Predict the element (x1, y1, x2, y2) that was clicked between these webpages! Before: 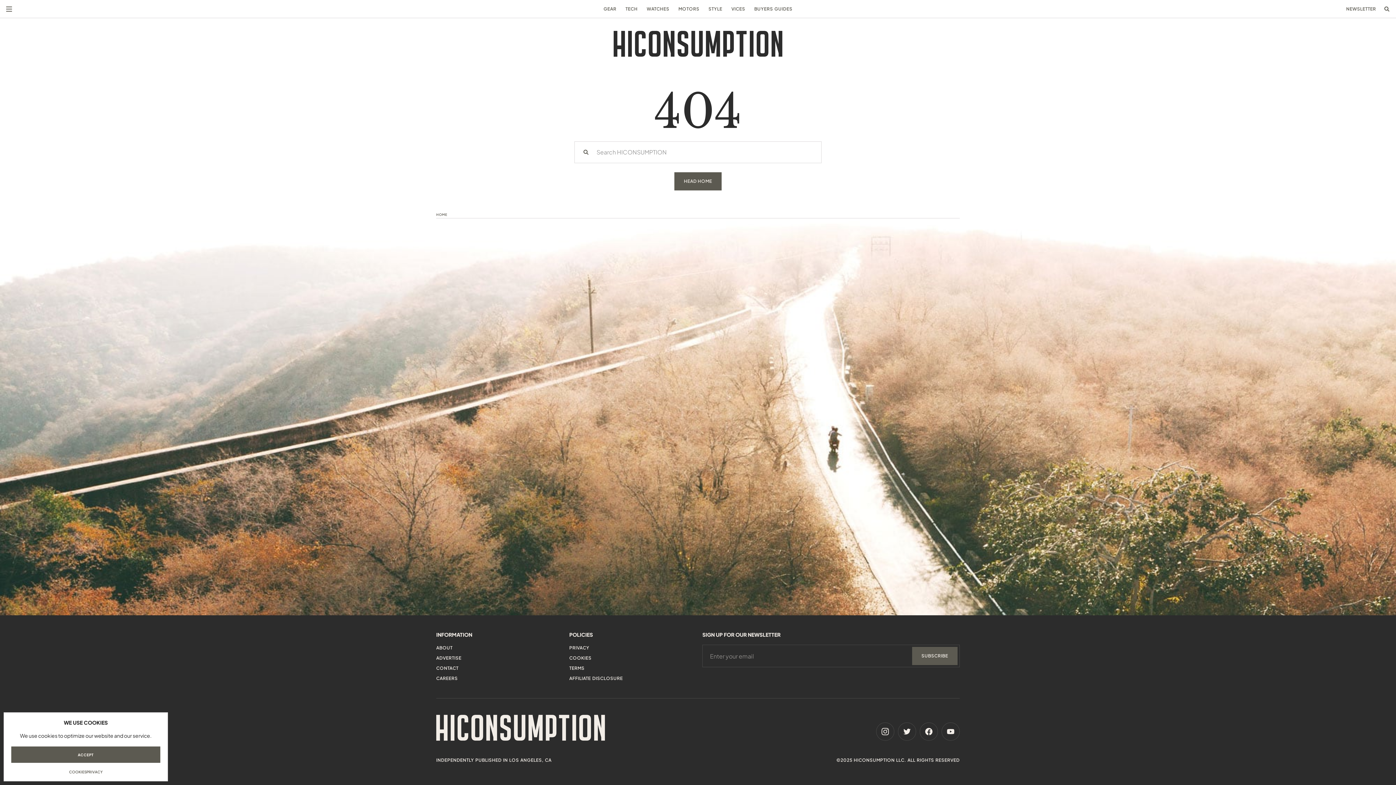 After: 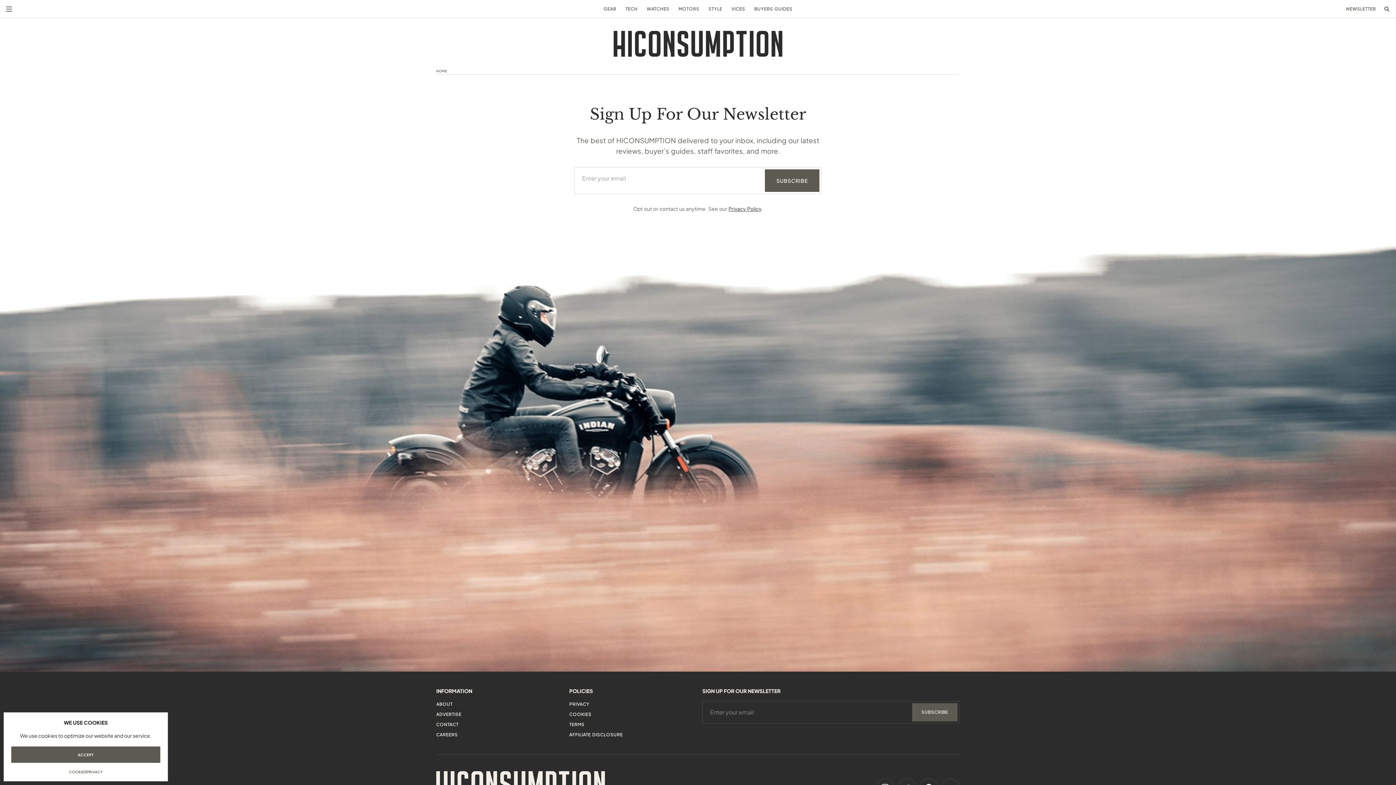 Action: label: NEWSLETTER bbox: (1346, 6, 1376, 11)